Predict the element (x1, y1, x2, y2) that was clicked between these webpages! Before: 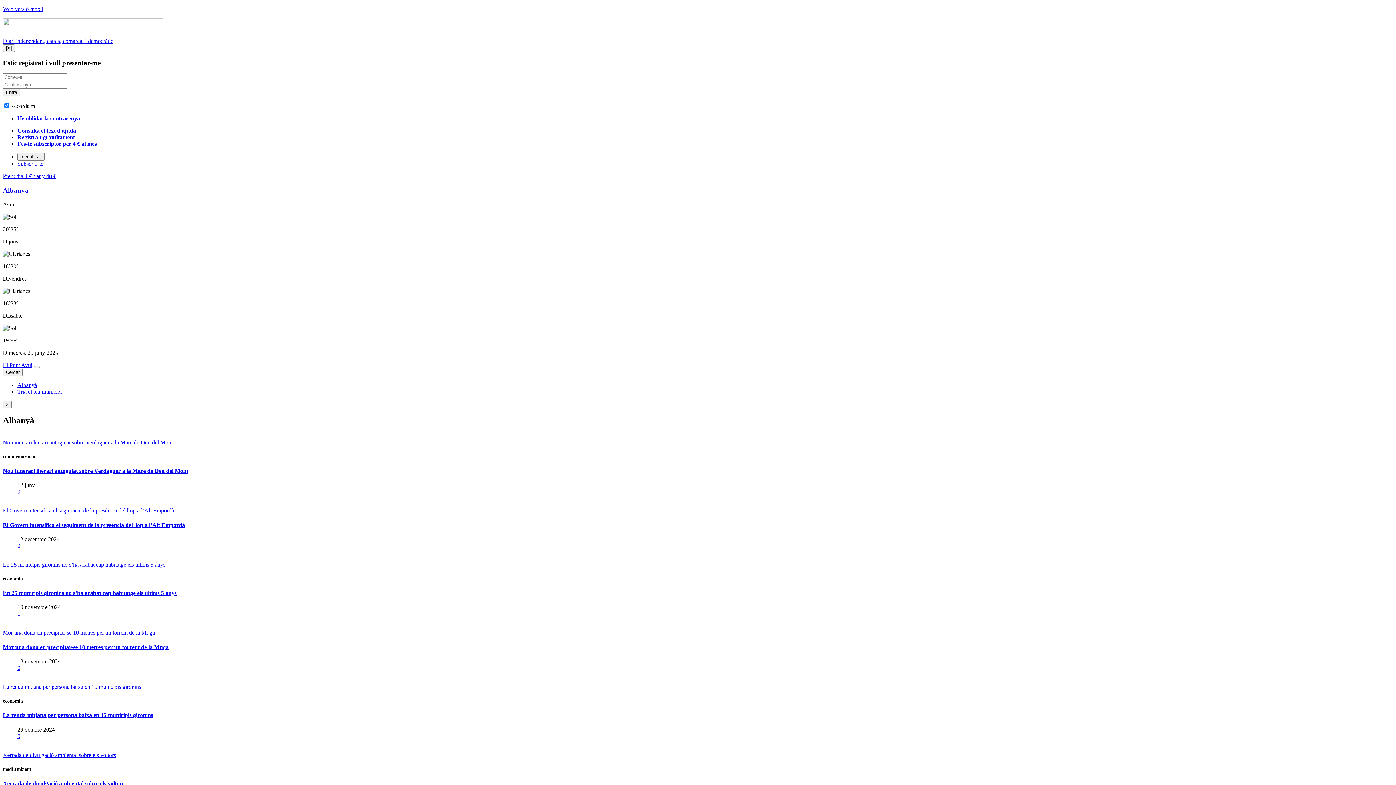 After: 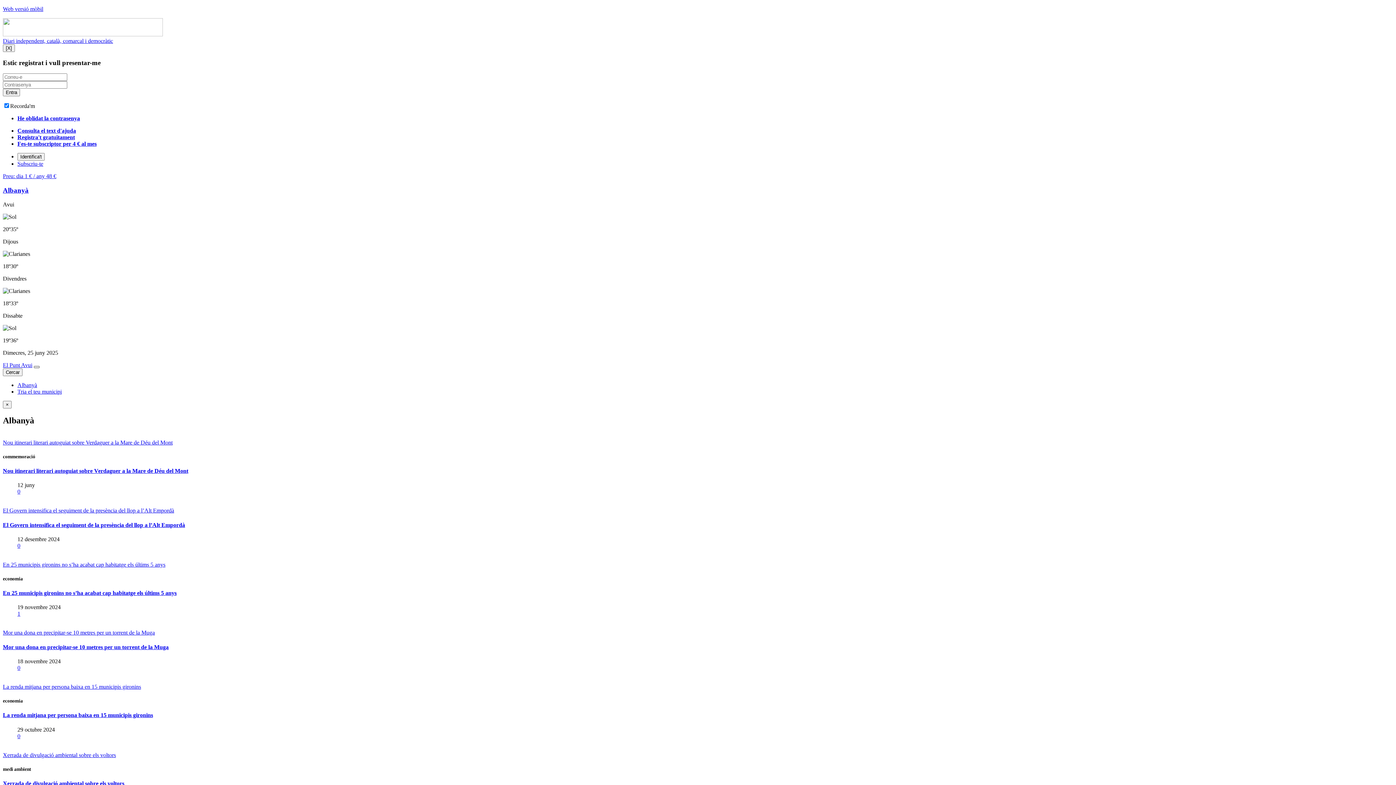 Action: bbox: (33, 366, 39, 368)